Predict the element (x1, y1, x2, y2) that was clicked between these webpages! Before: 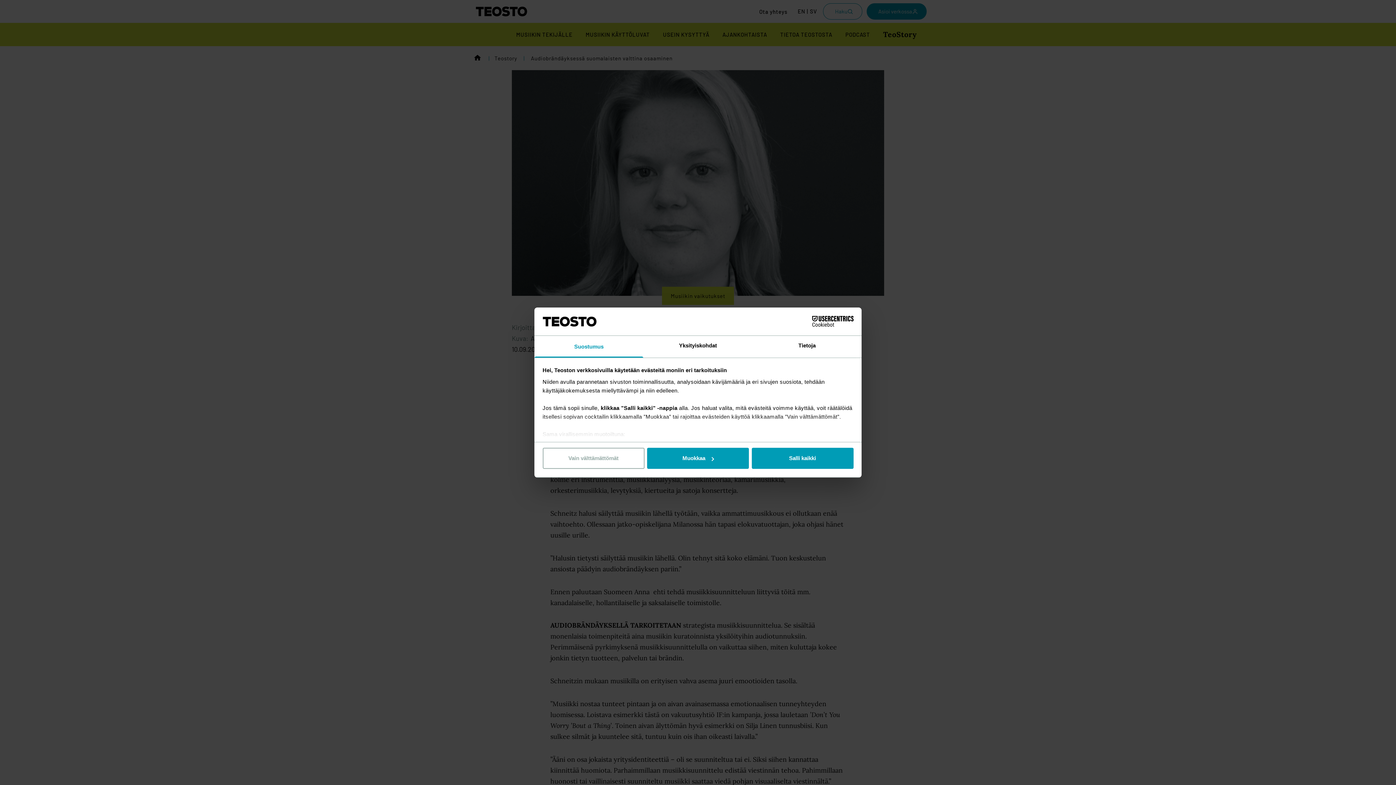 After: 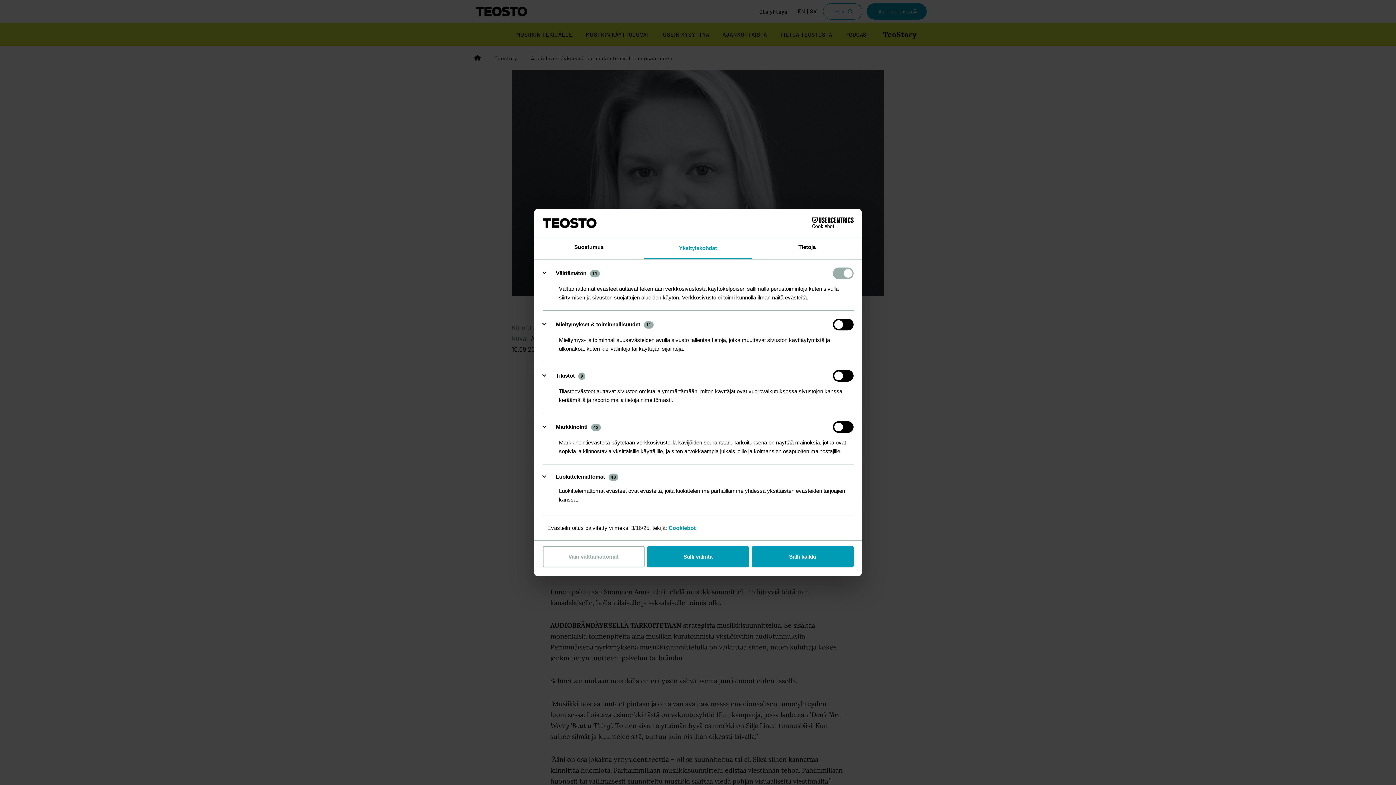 Action: bbox: (647, 448, 749, 469) label: Muokkaa